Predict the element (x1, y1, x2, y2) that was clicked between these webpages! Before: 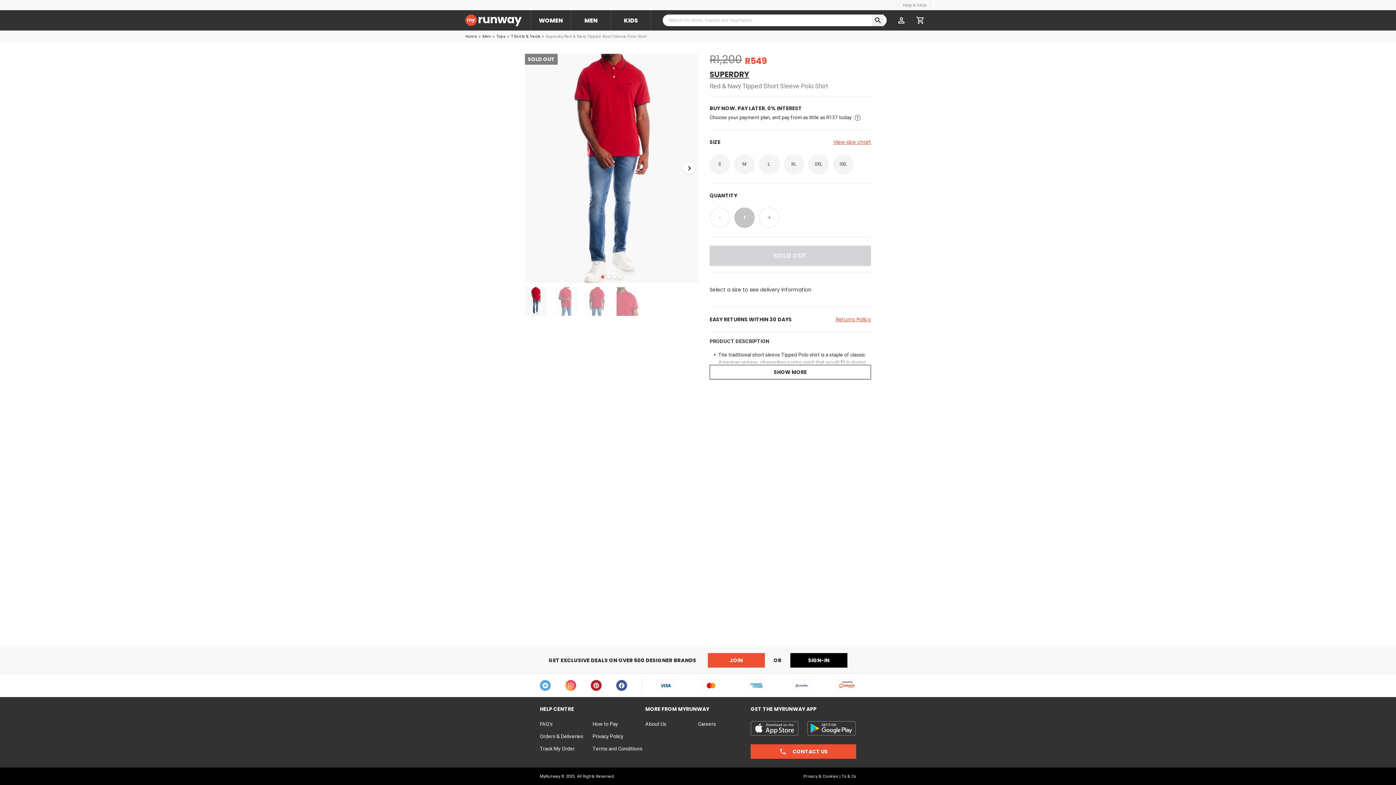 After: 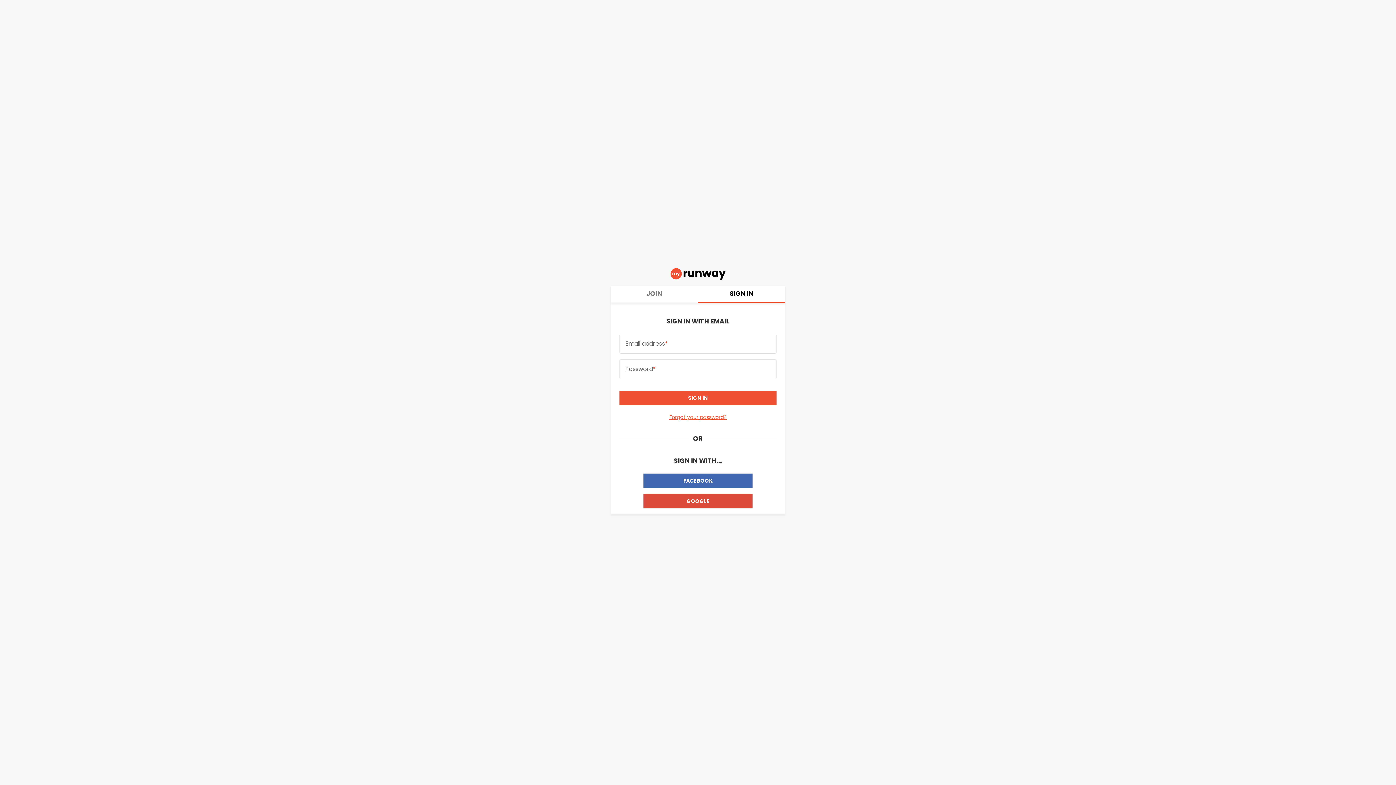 Action: bbox: (540, 746, 592, 752) label: Track My Order